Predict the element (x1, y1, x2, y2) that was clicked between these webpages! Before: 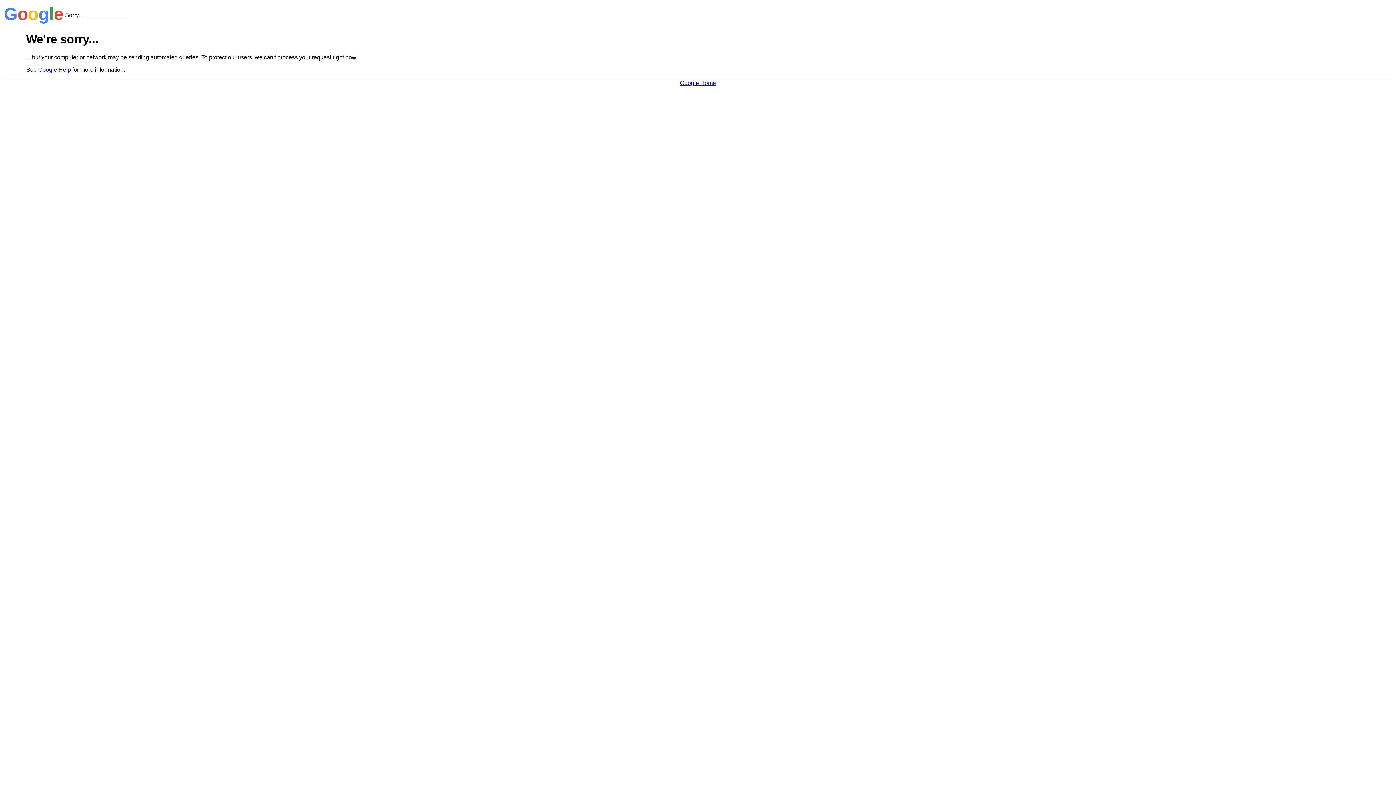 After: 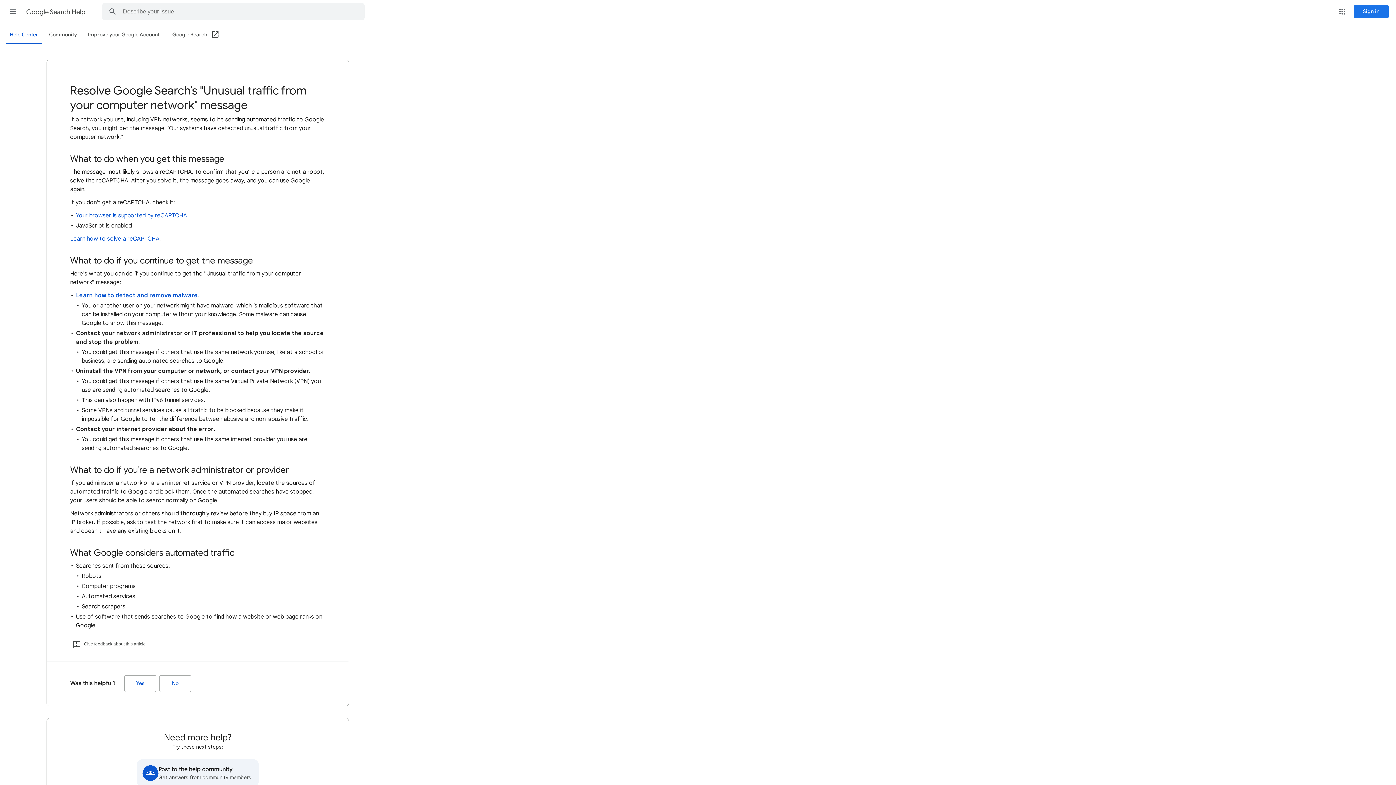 Action: bbox: (38, 66, 70, 72) label: Google Help